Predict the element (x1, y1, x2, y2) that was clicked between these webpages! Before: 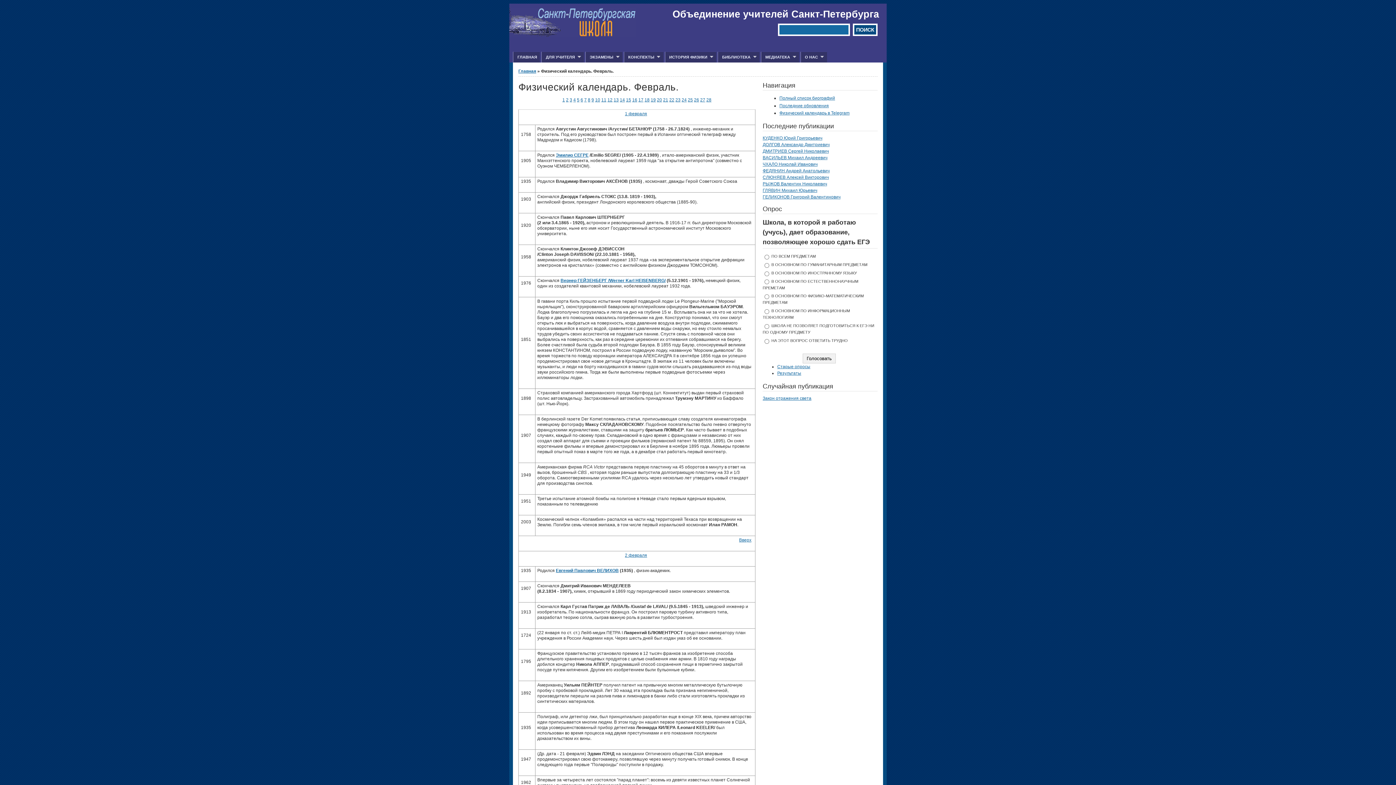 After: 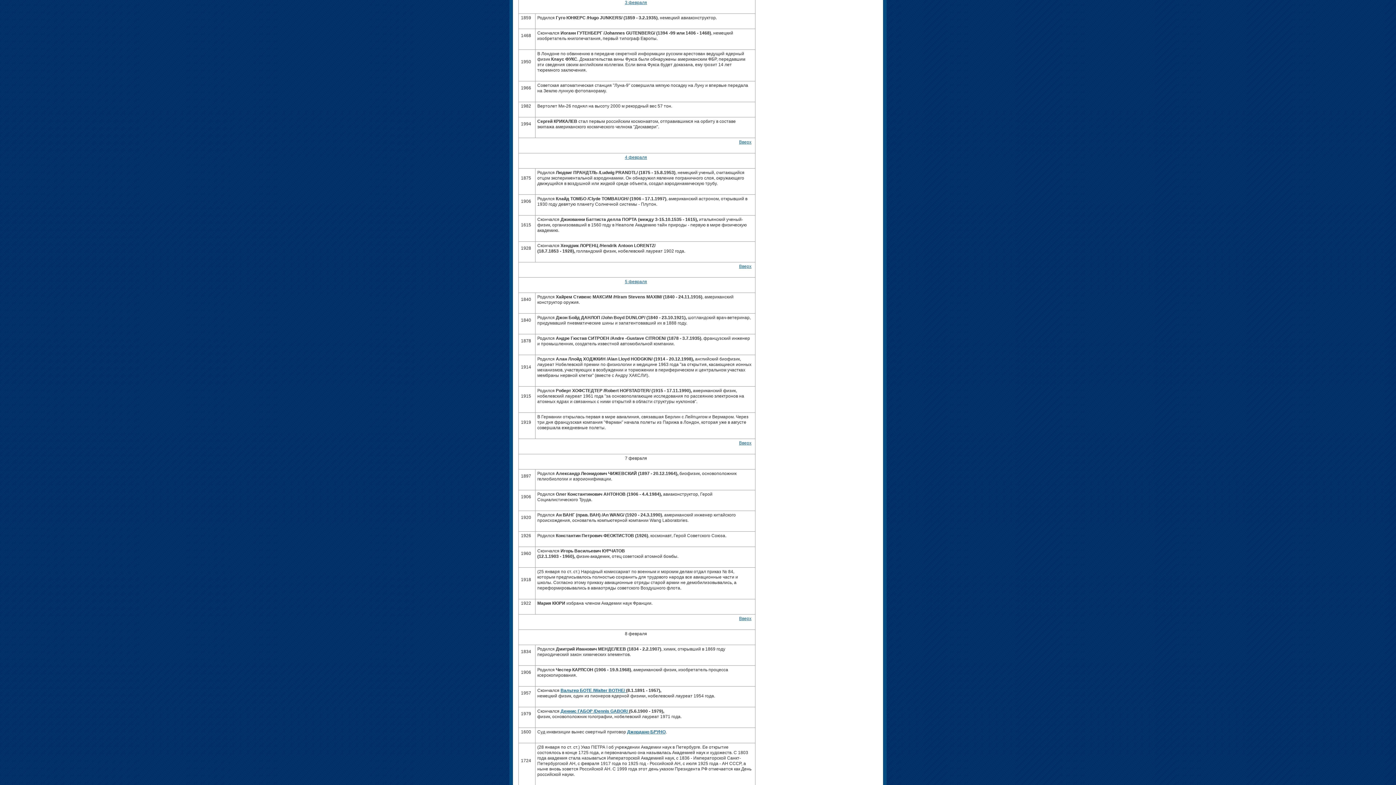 Action: bbox: (569, 97, 572, 102) label: 3